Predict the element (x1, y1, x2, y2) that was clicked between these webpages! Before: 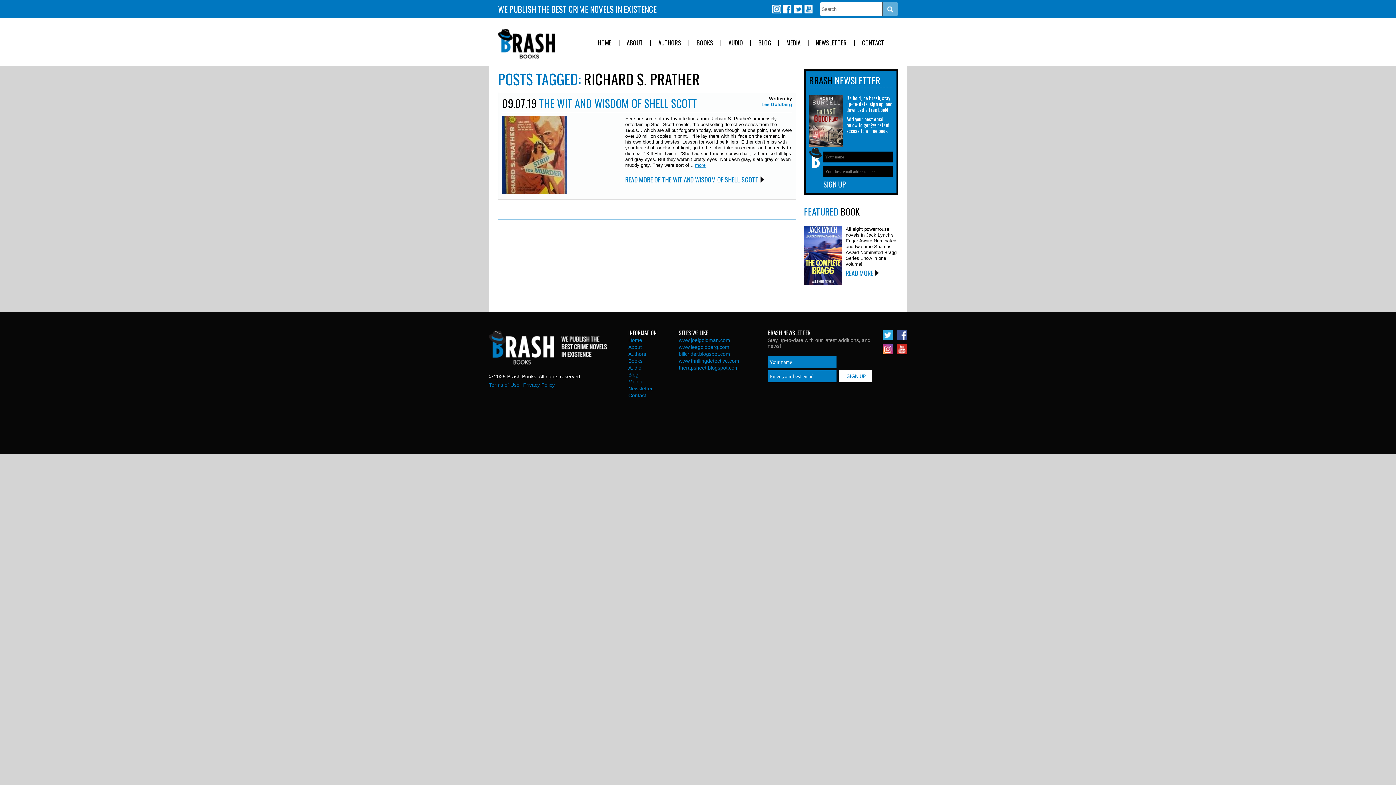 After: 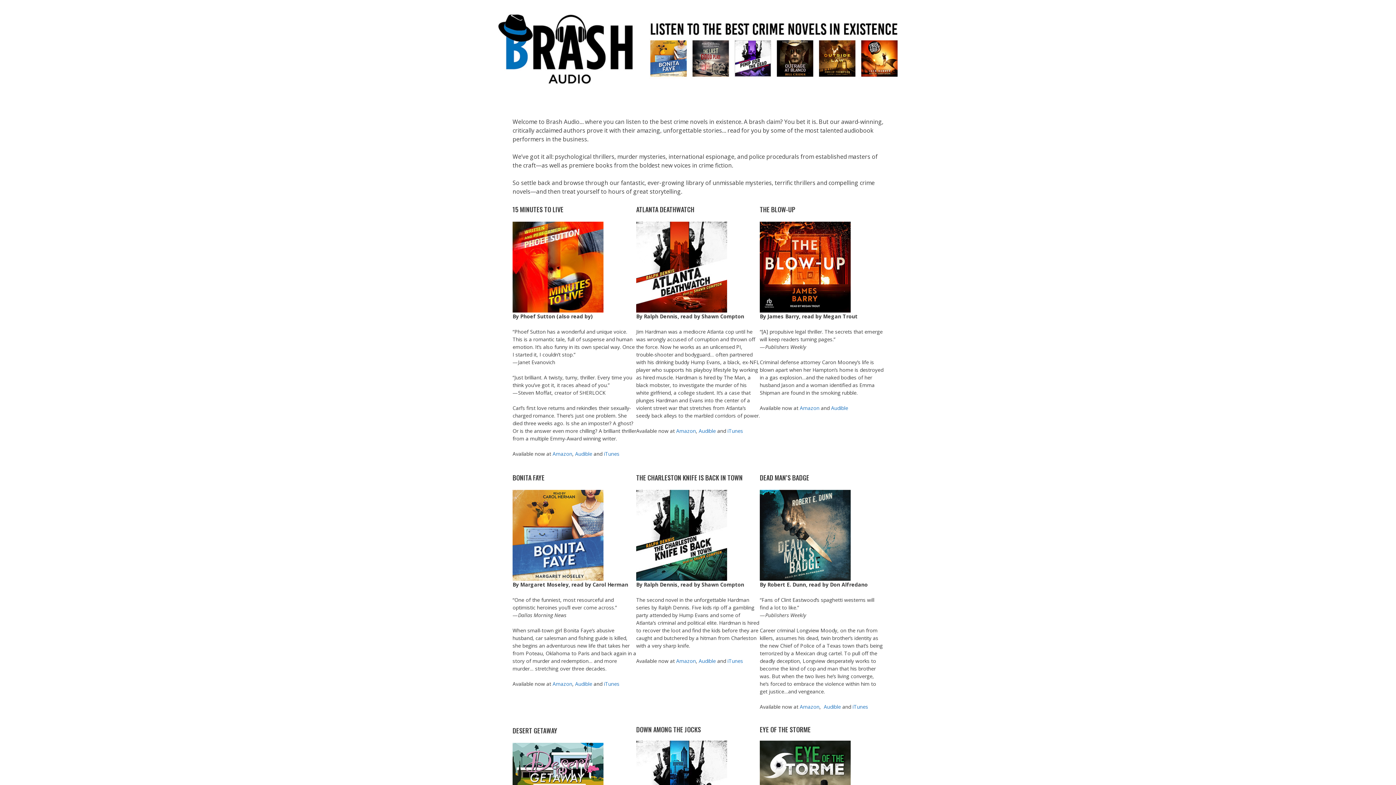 Action: label: AUDIO bbox: (720, 40, 750, 45)